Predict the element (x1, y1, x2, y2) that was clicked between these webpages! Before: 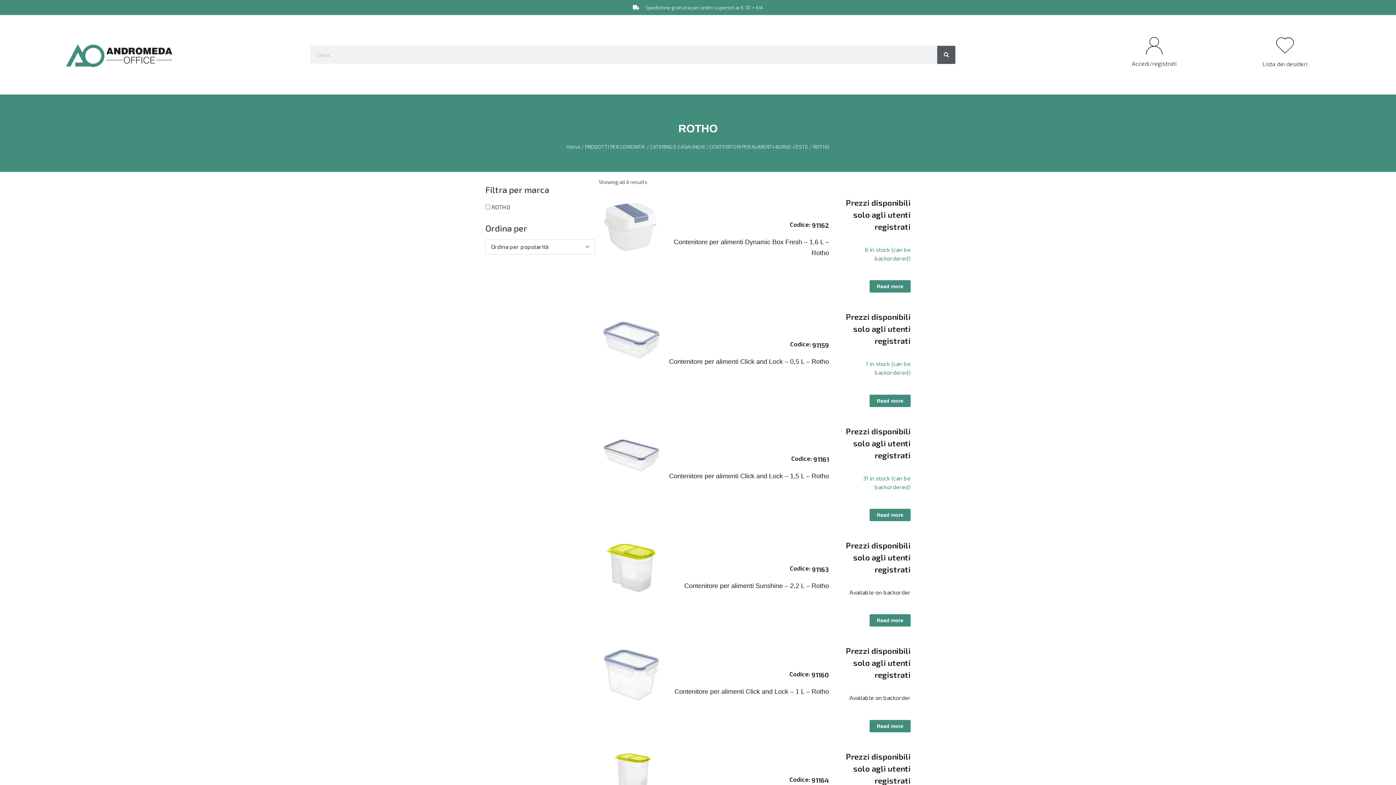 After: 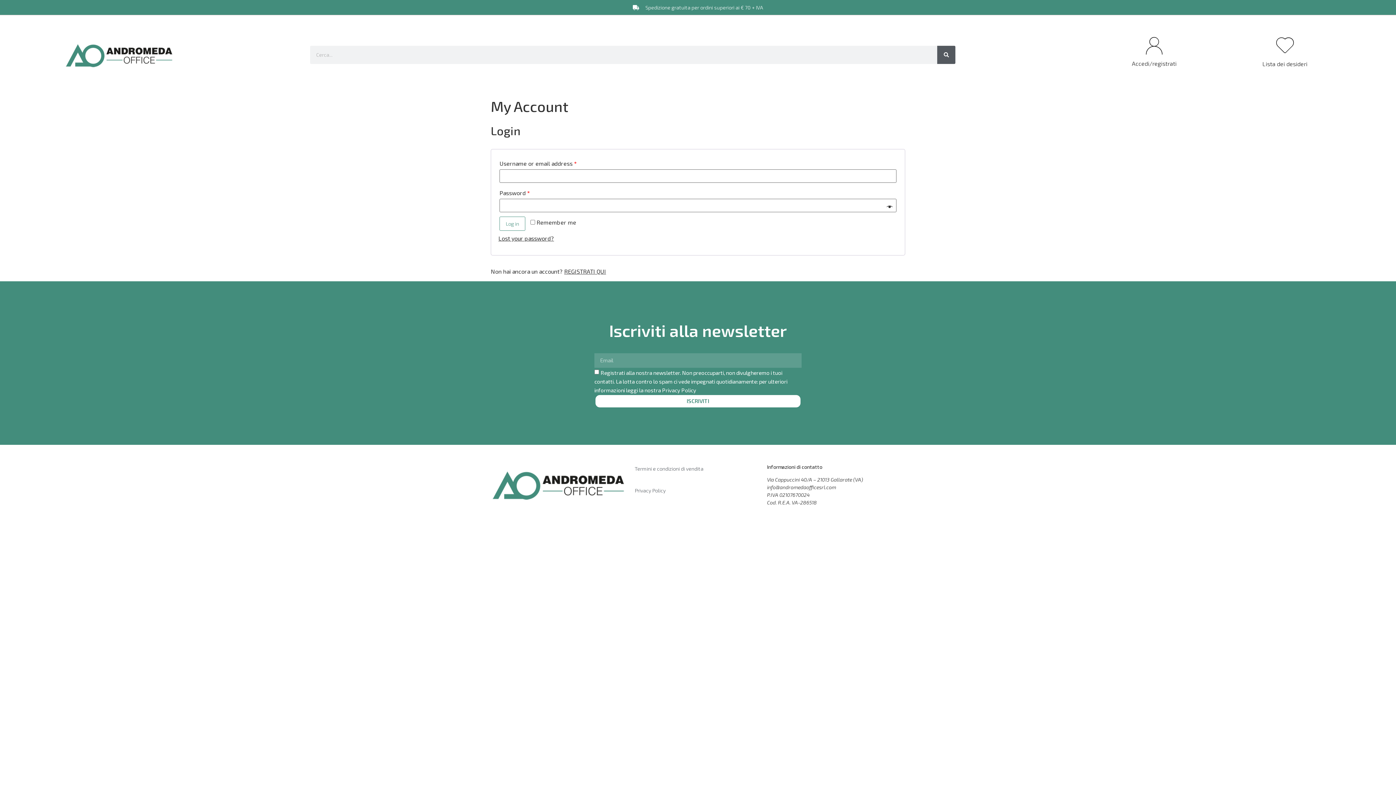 Action: bbox: (846, 312, 910, 345) label: Prezzi disponibili solo agli utenti registrati